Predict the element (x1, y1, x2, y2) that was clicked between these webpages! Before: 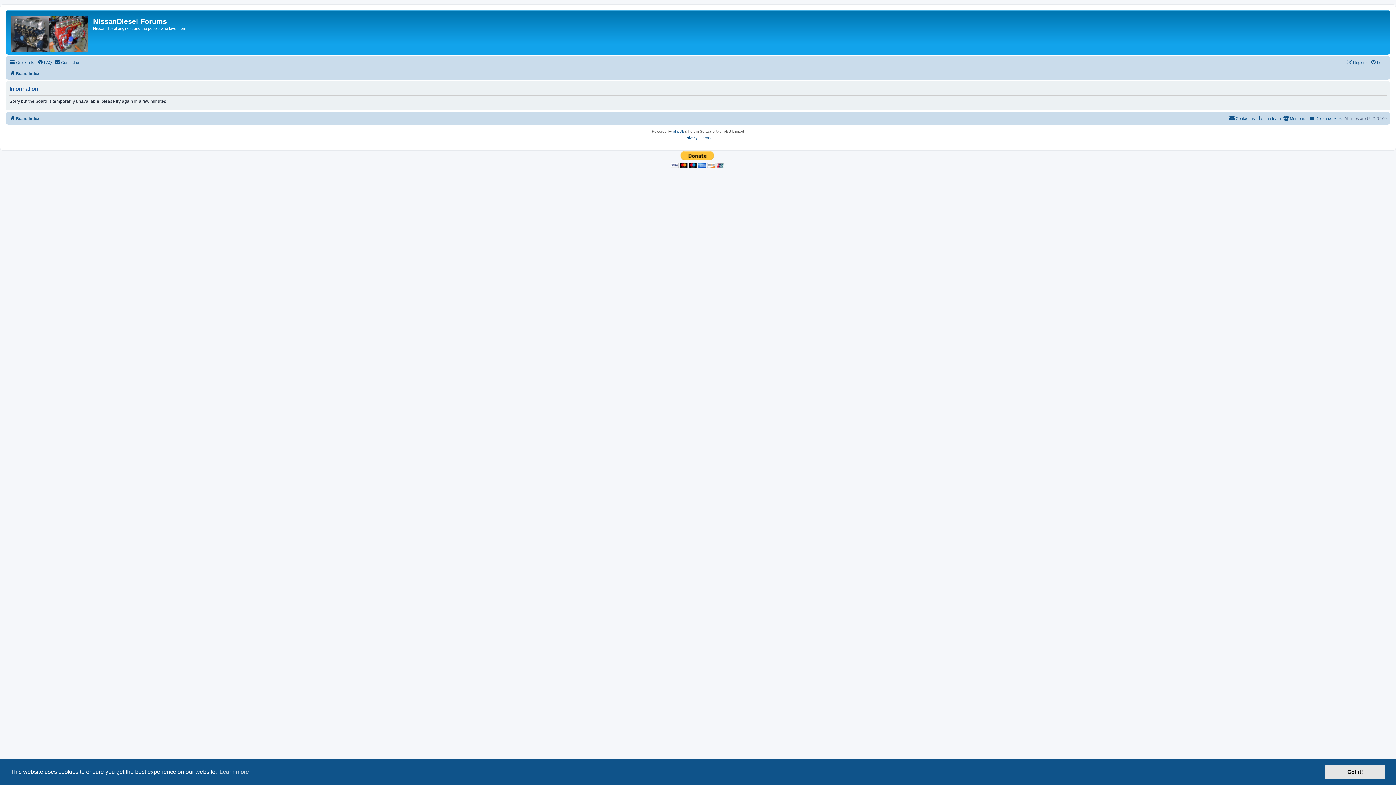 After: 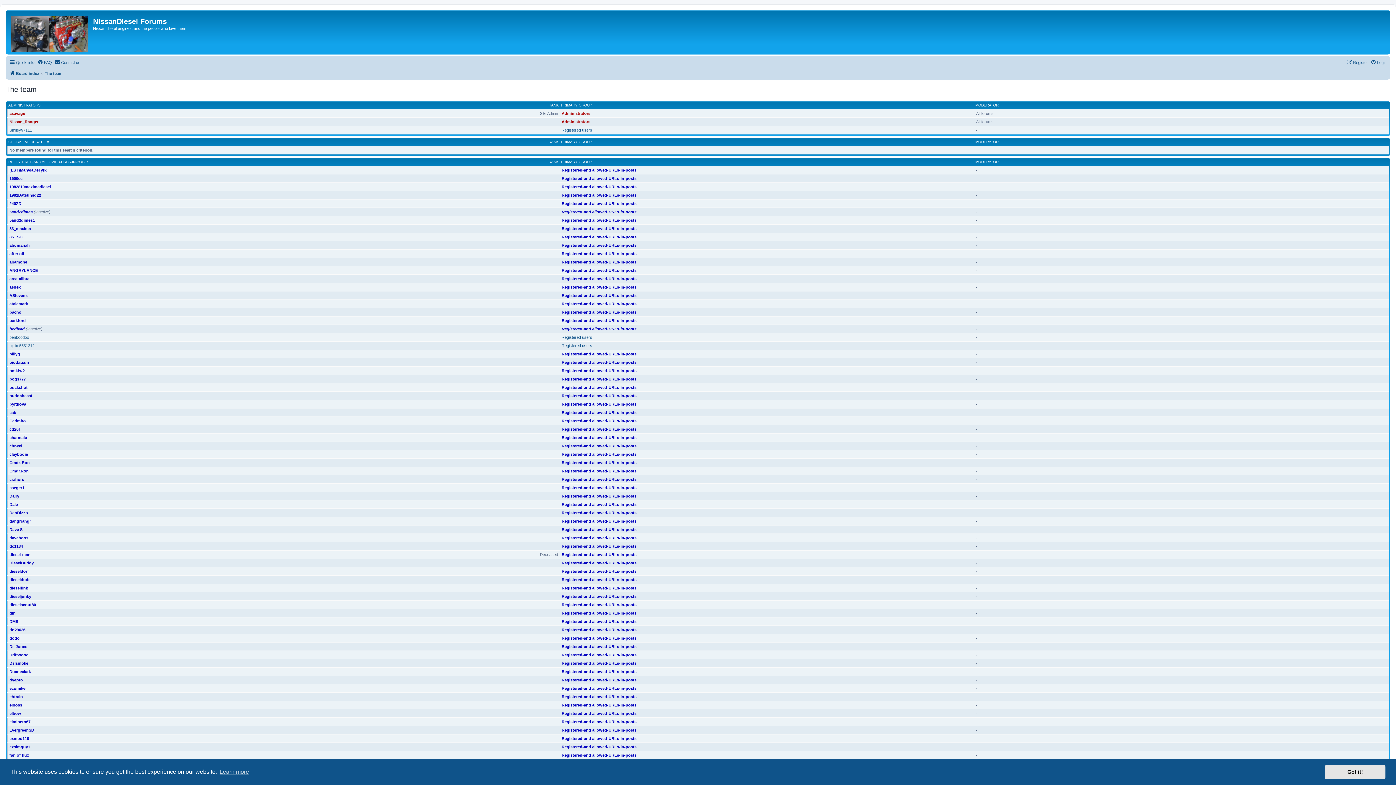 Action: bbox: (1257, 114, 1281, 122) label: The team